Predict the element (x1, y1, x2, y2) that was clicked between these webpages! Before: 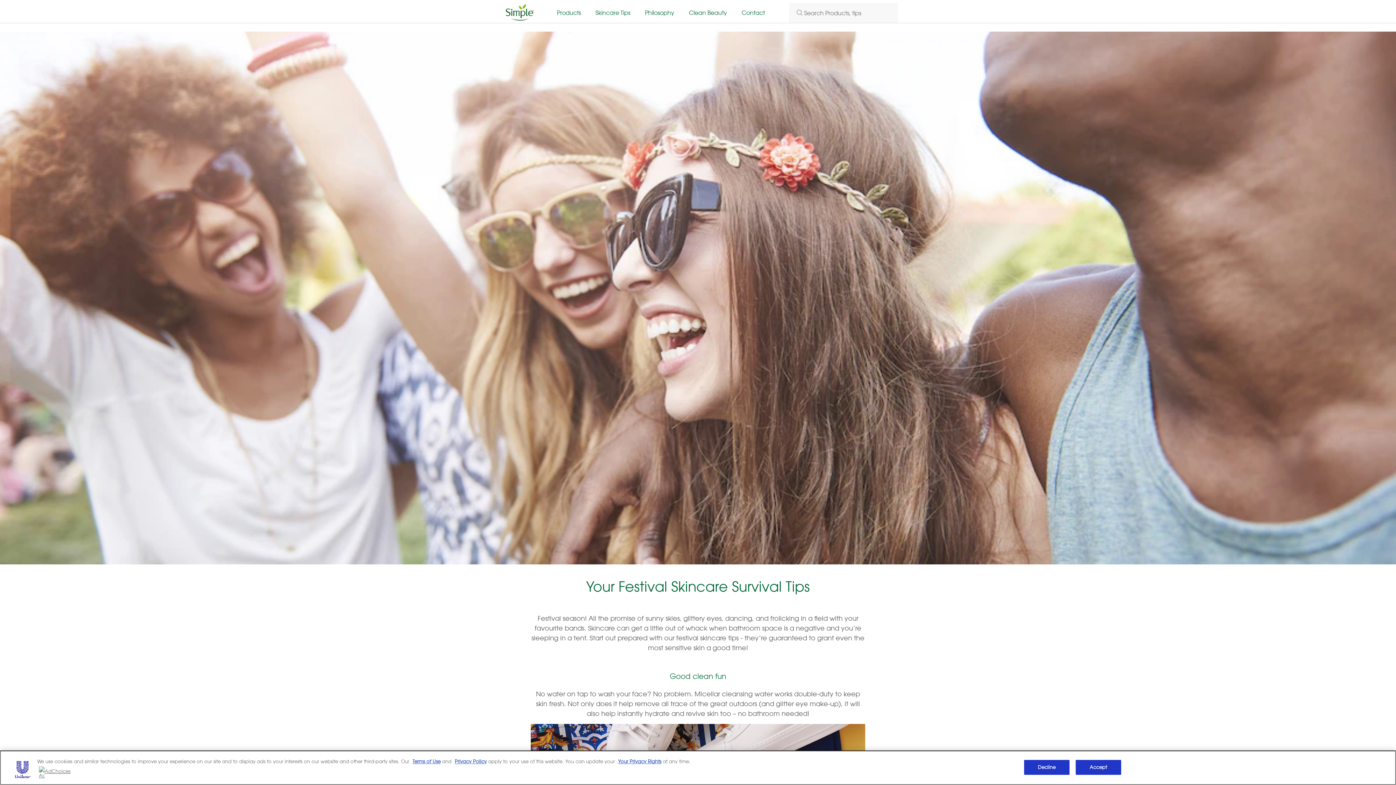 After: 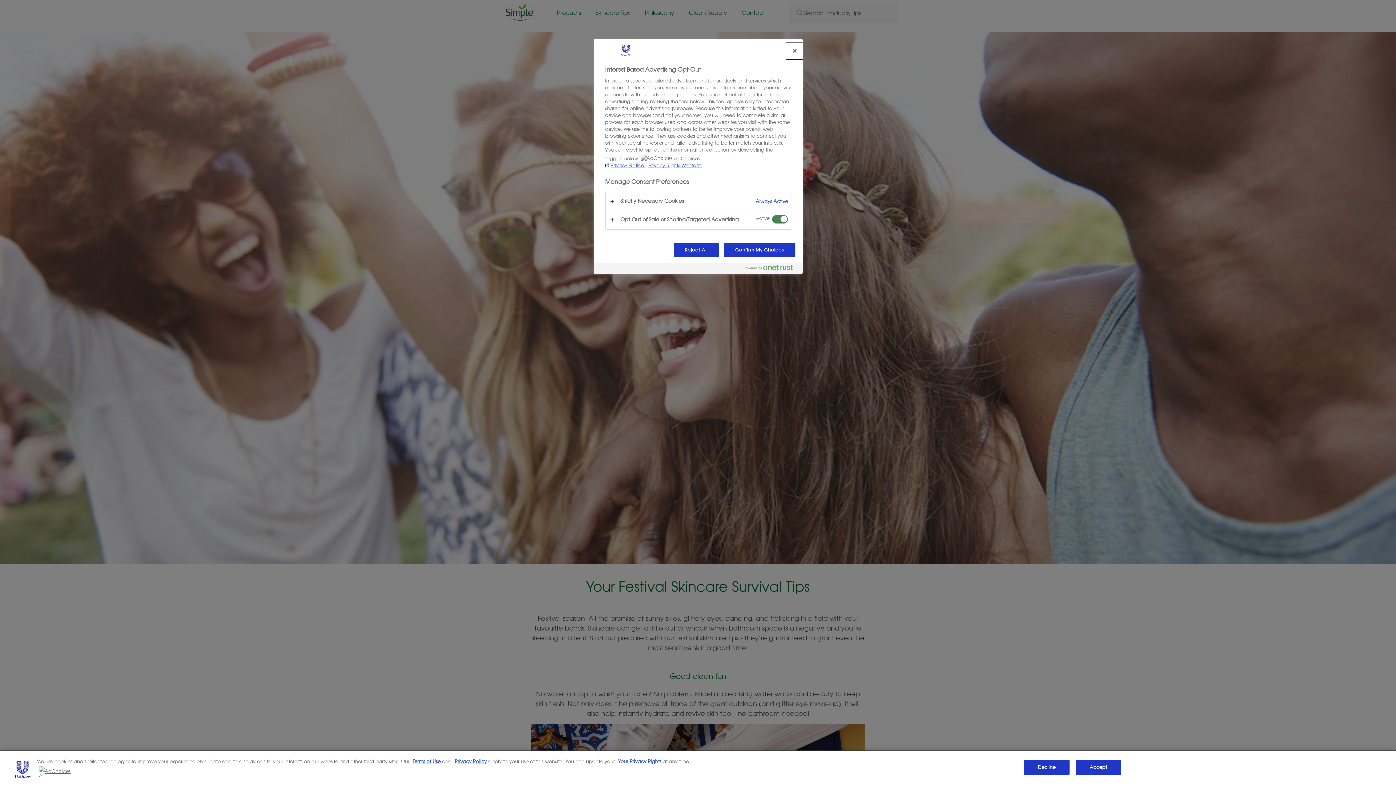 Action: label: Your Privacy Rights bbox: (618, 758, 661, 765)